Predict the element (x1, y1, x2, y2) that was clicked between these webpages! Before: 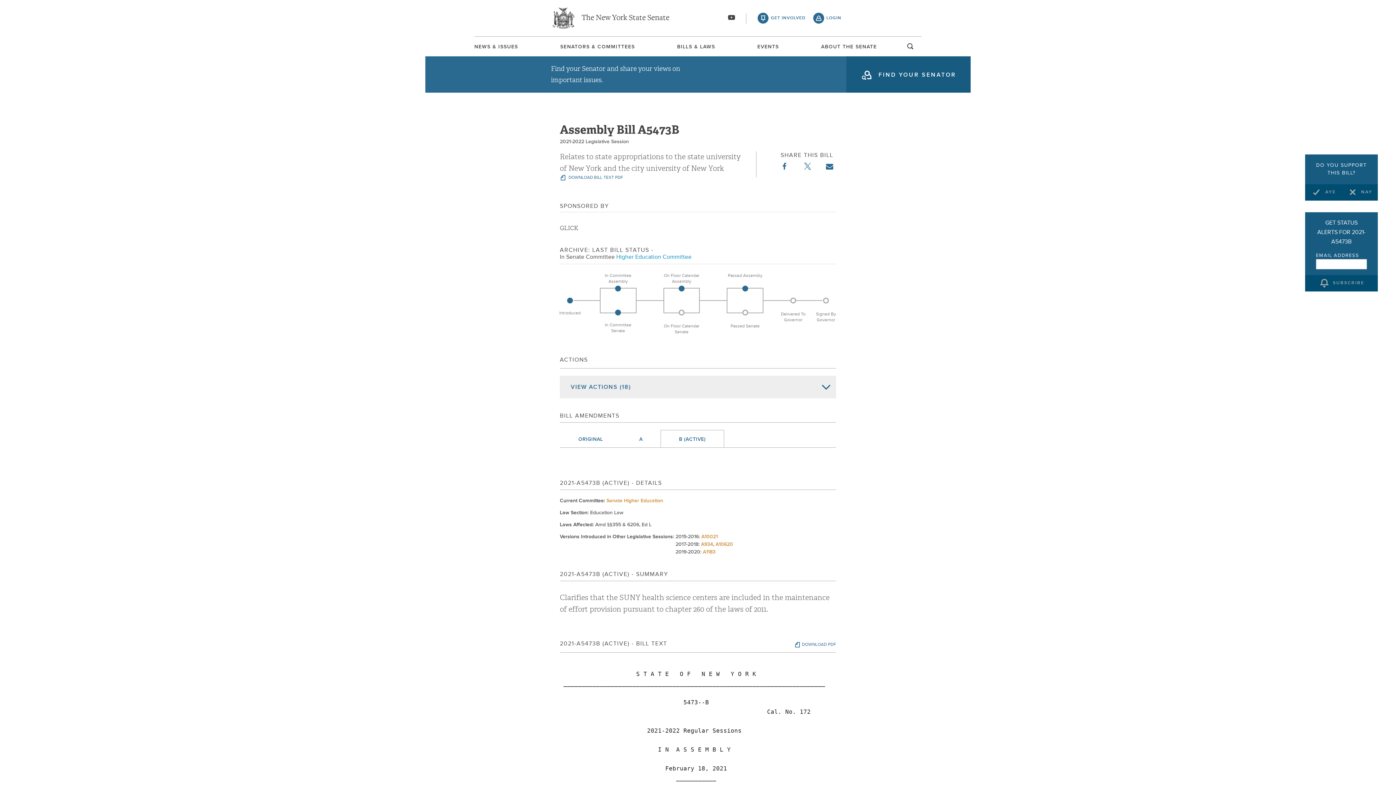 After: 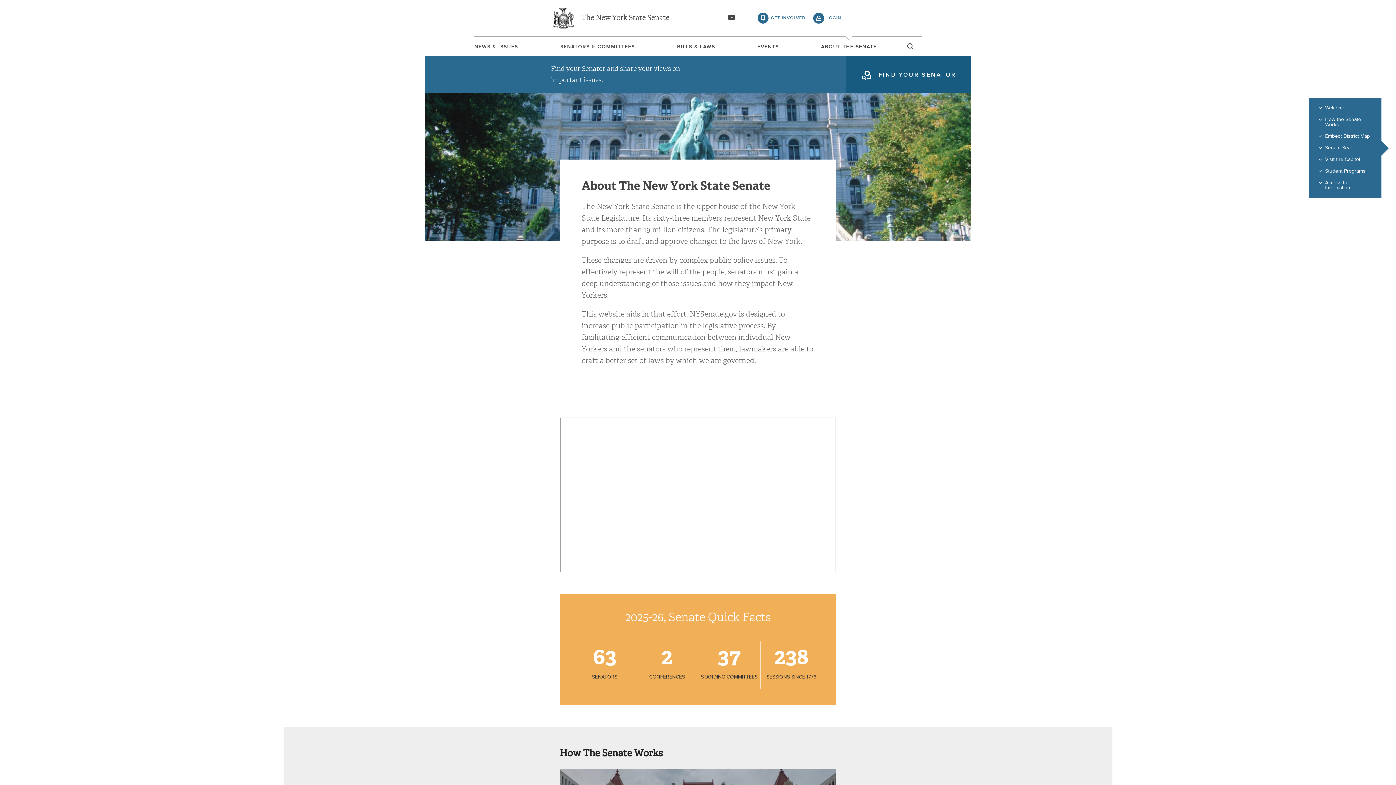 Action: label: ABOUT THE SENATE bbox: (821, 44, 877, 49)